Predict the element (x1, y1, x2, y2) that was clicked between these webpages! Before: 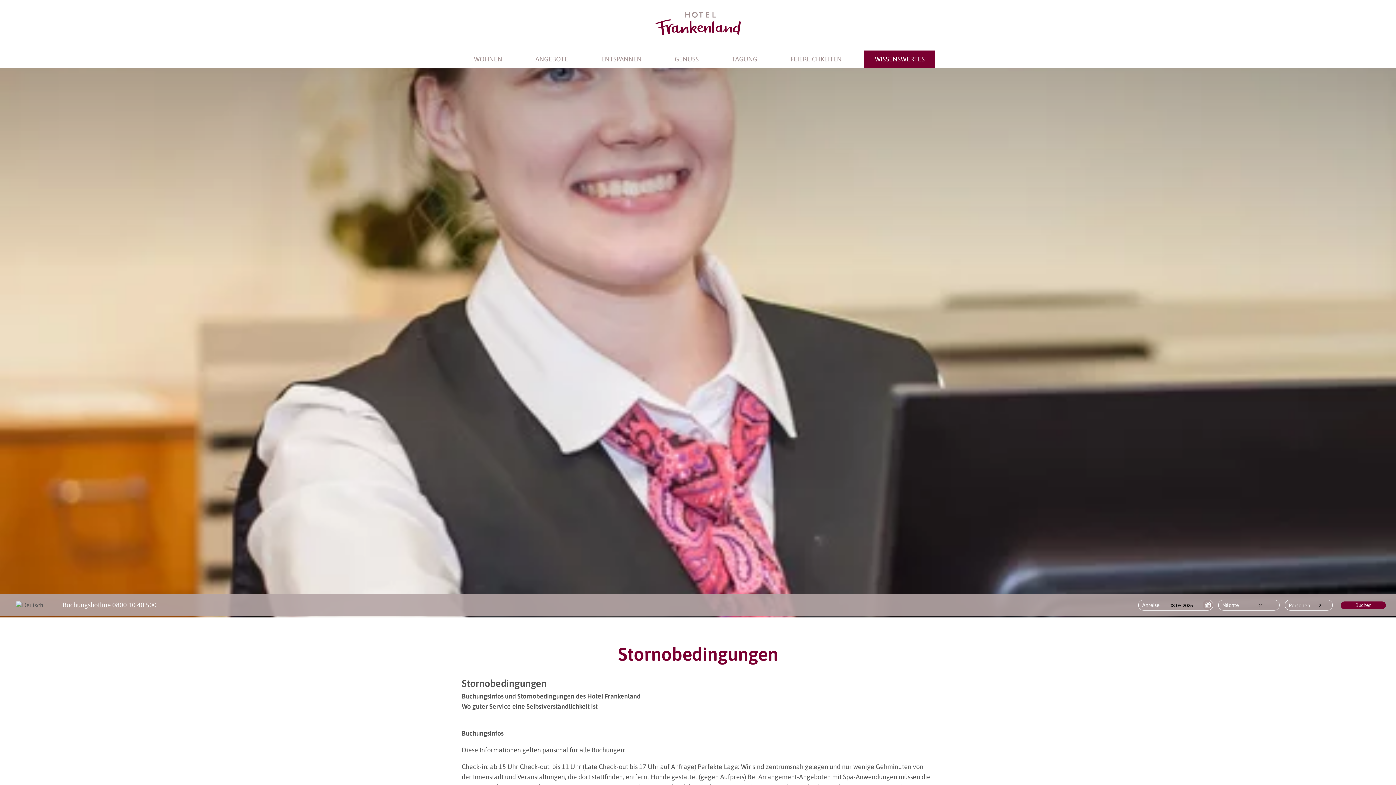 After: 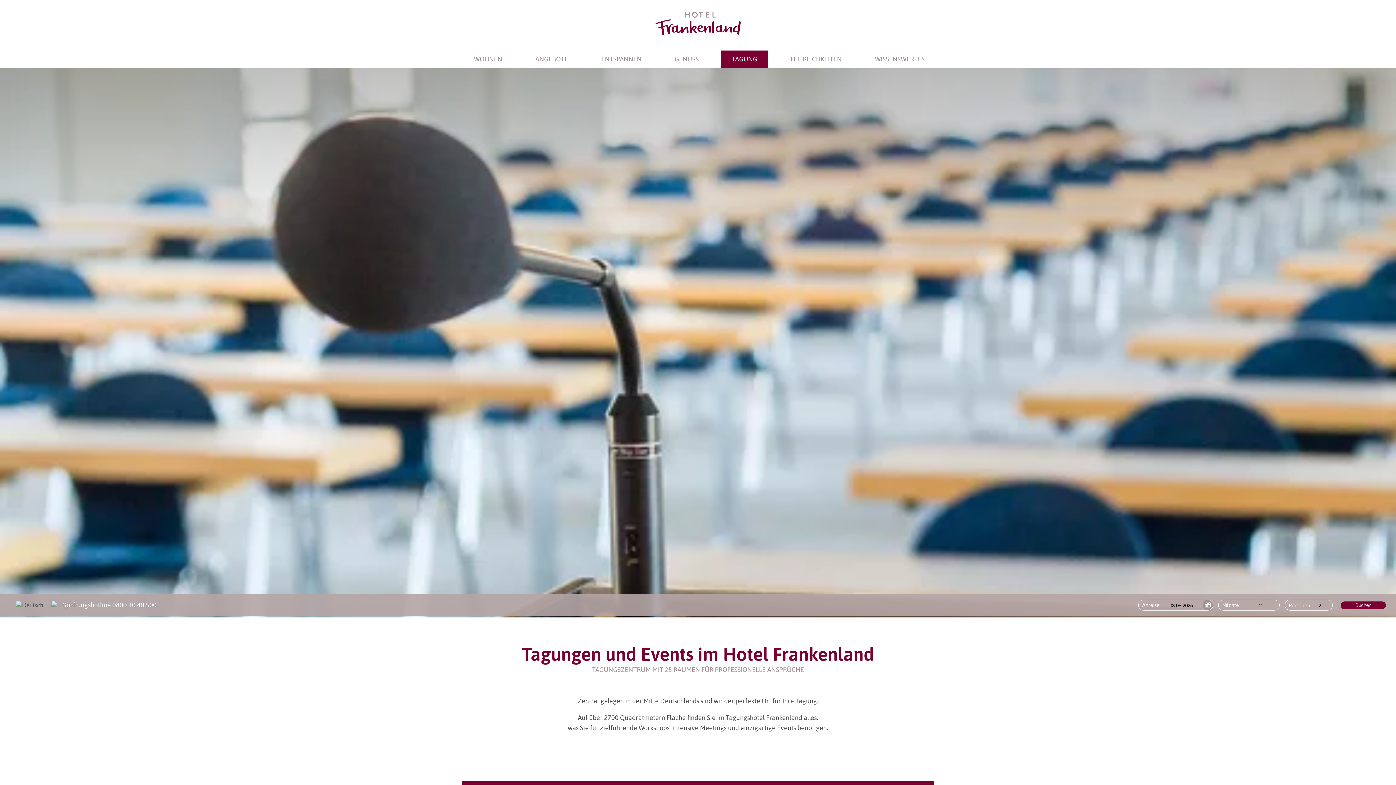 Action: bbox: (721, 50, 768, 68) label: TAGUNG